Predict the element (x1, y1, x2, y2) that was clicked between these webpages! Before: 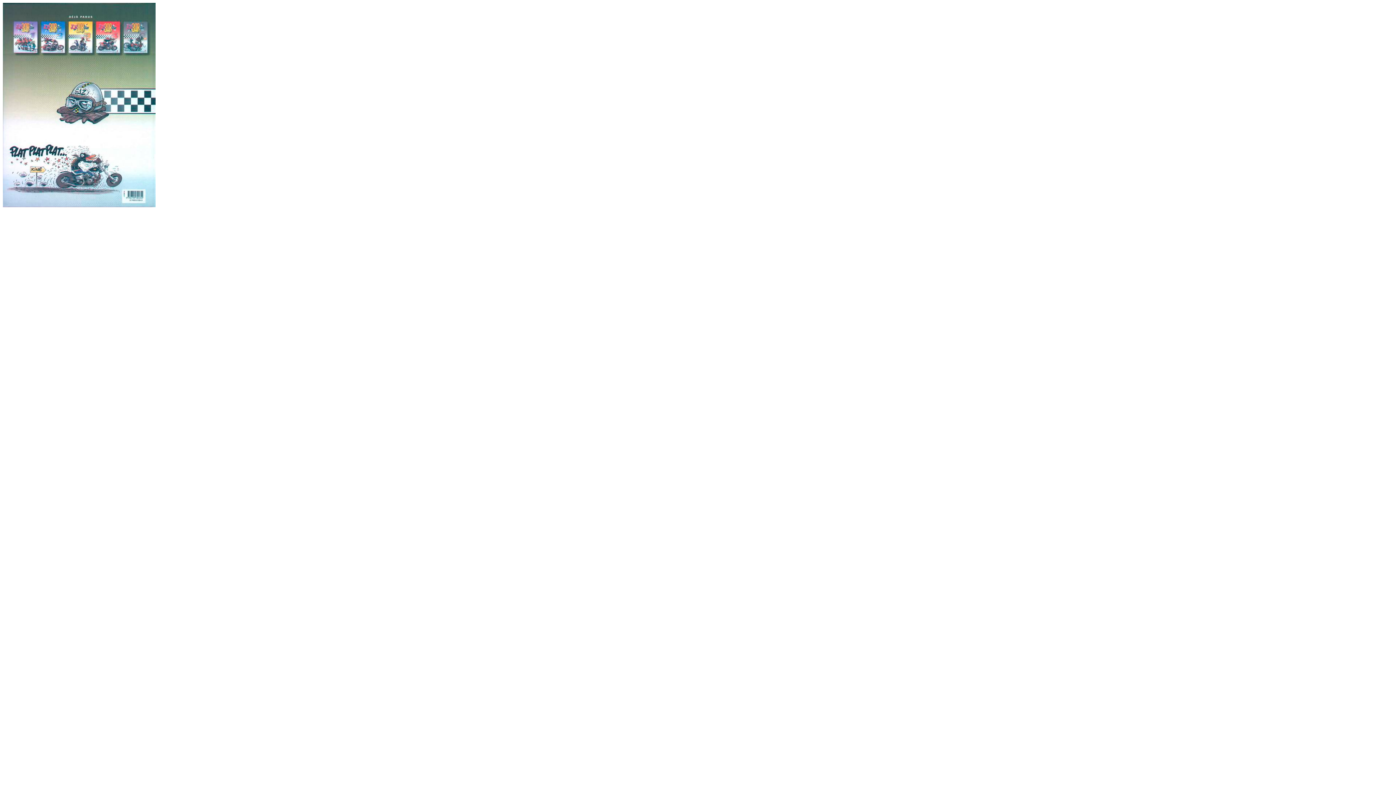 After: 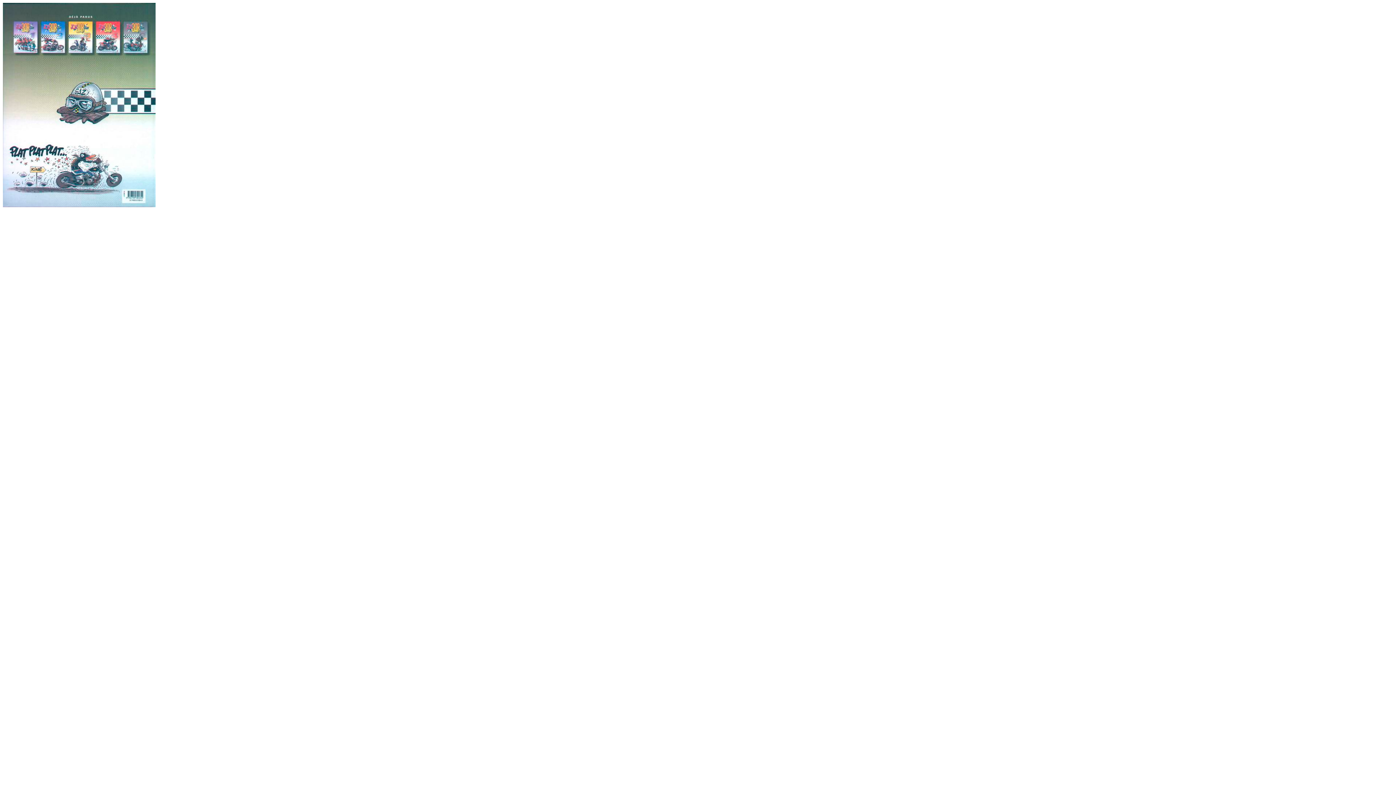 Action: bbox: (2, 202, 155, 208)